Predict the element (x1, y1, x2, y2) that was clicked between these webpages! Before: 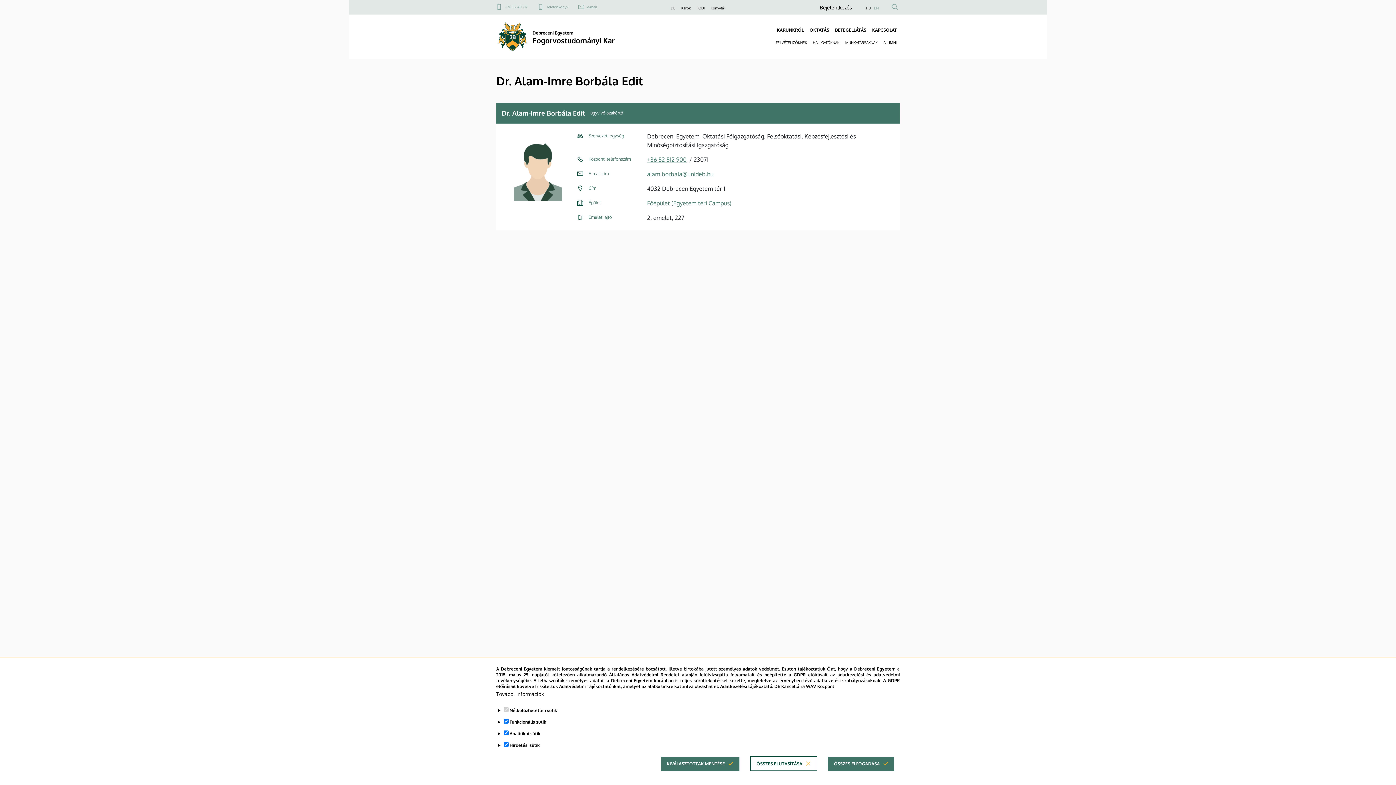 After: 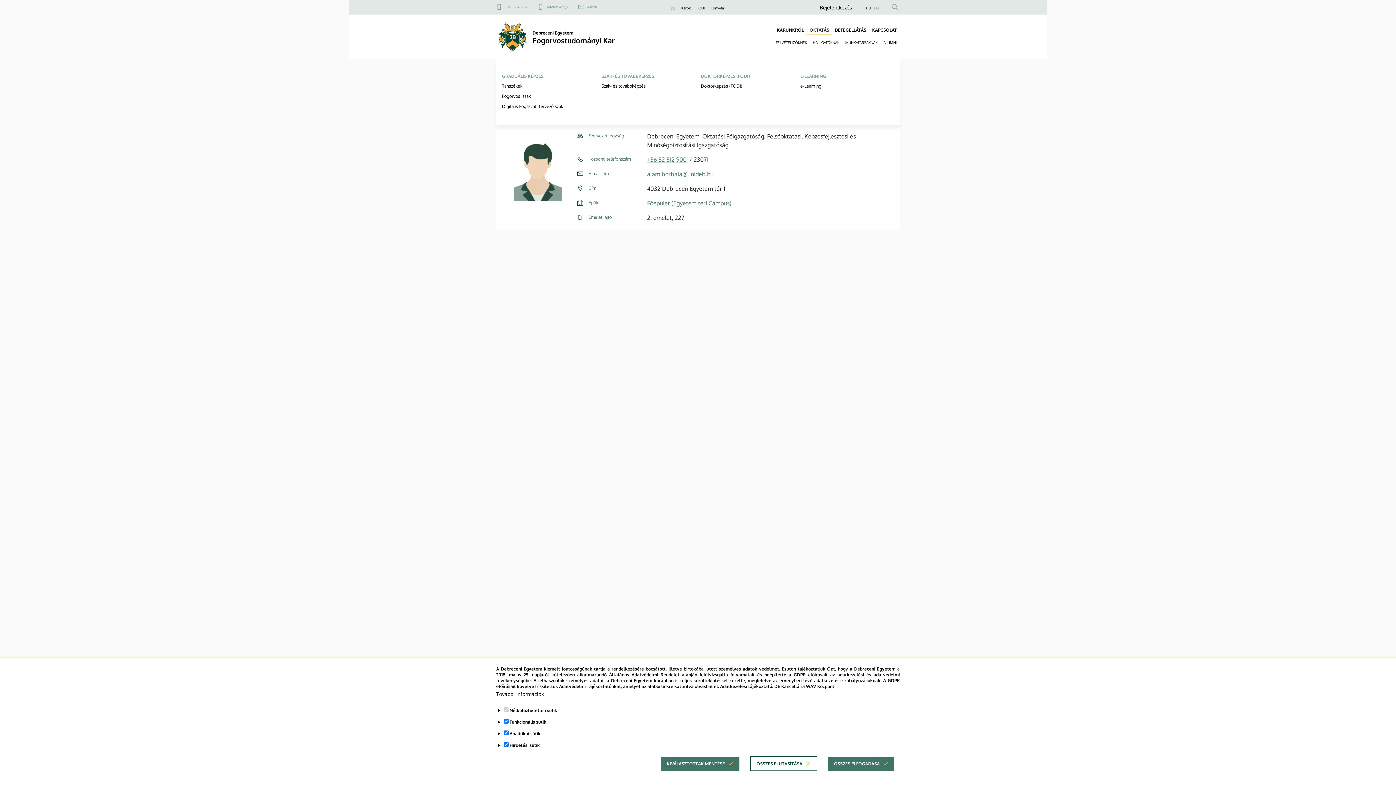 Action: label: OKTATÁS bbox: (809, 27, 829, 32)